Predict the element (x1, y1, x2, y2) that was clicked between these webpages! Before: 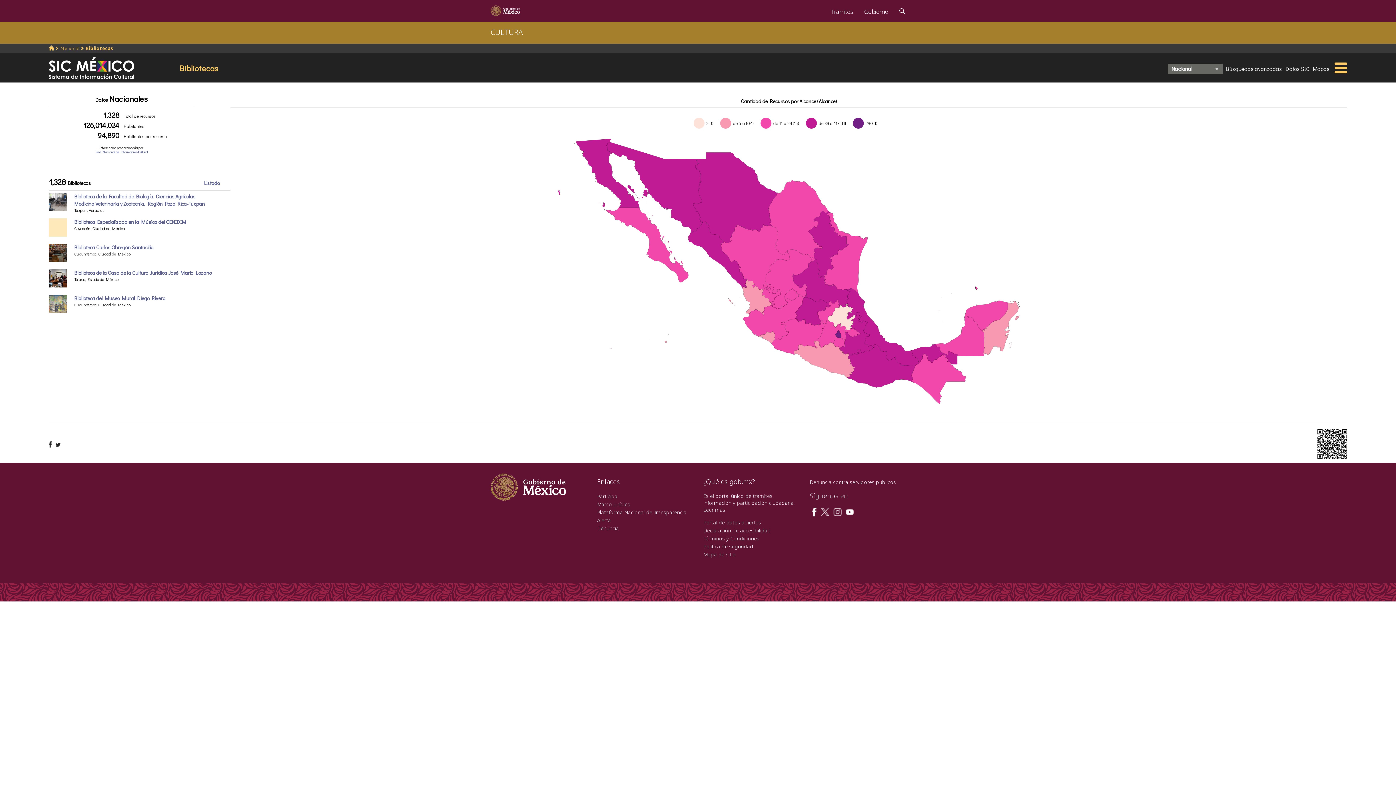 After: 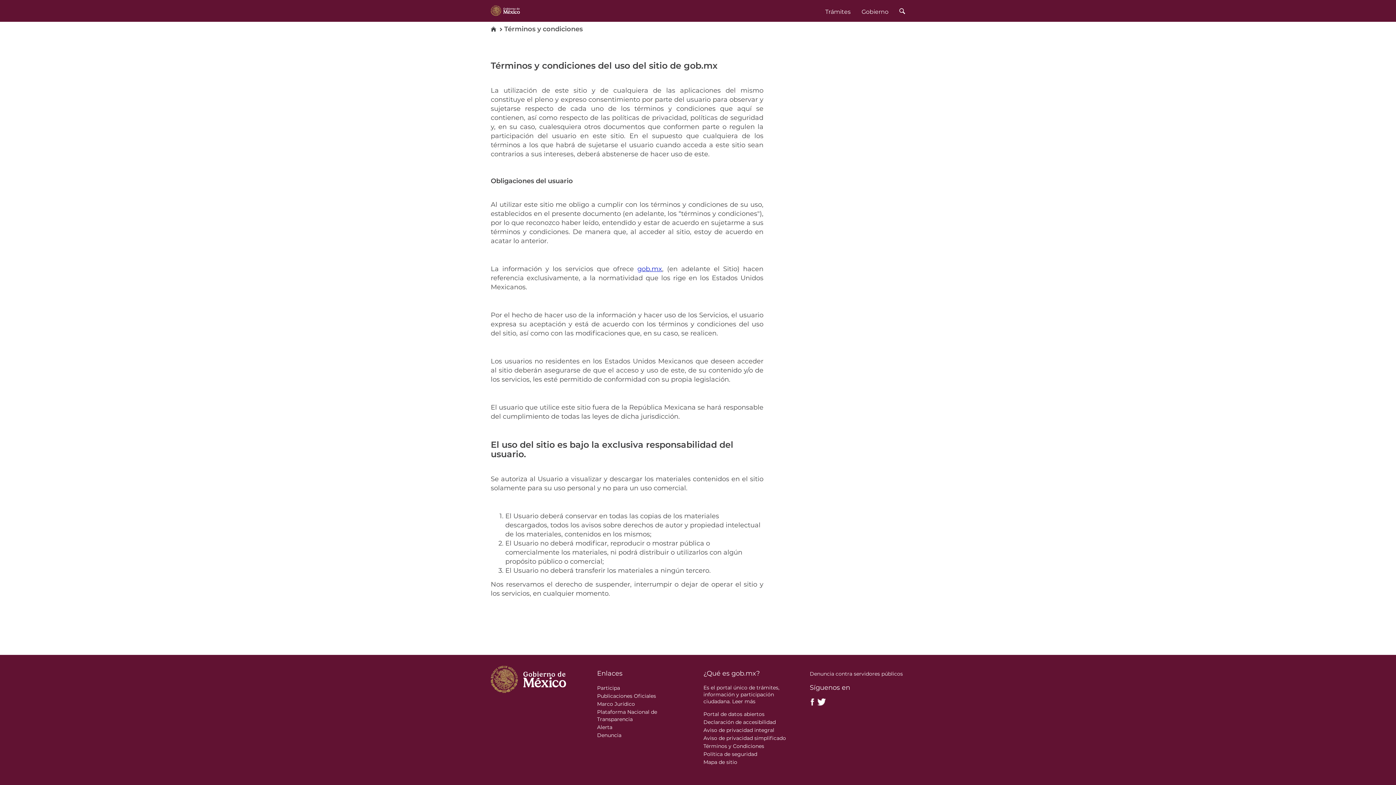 Action: label: Términos y Condiciones bbox: (703, 535, 759, 542)